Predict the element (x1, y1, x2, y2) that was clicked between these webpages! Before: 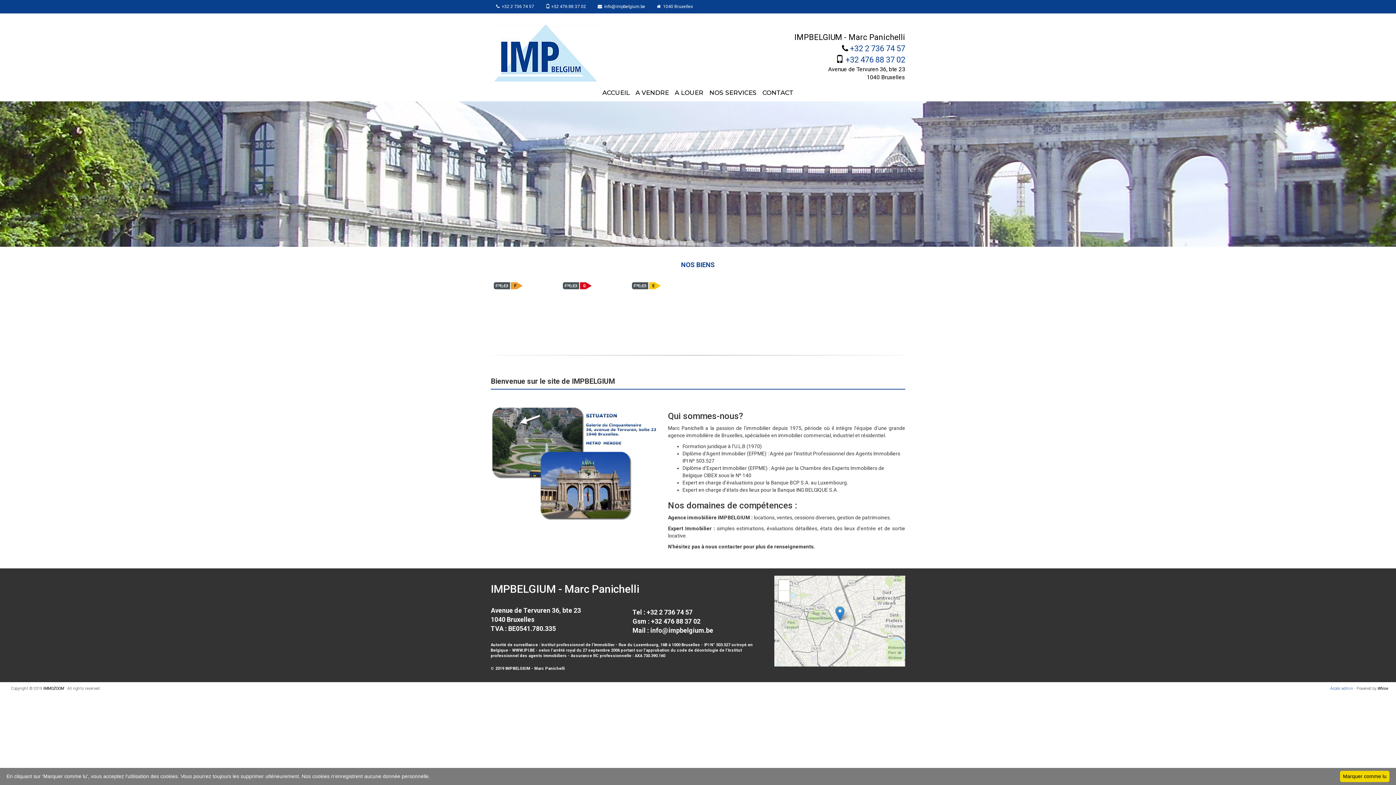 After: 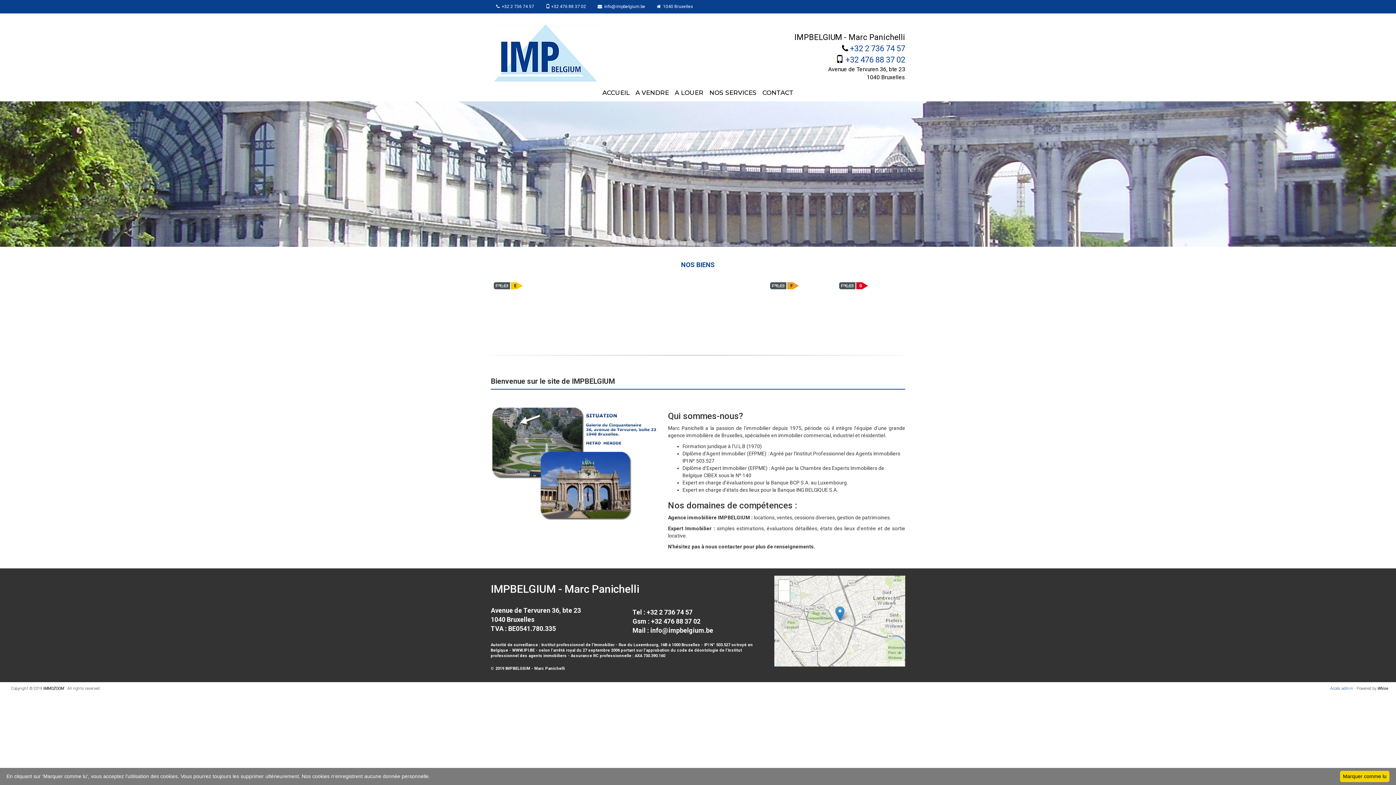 Action: bbox: (540, 0, 591, 13) label:  +32 476 88 37 02